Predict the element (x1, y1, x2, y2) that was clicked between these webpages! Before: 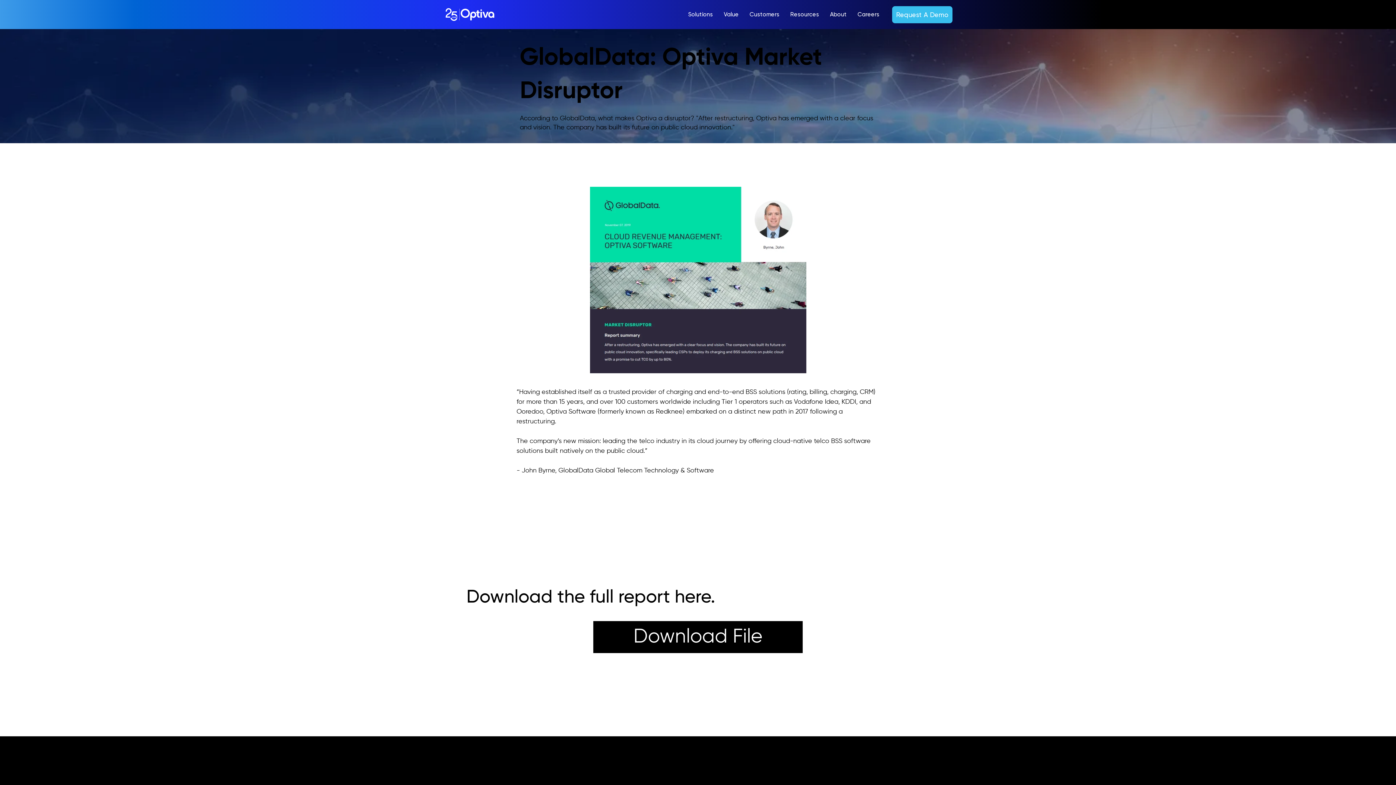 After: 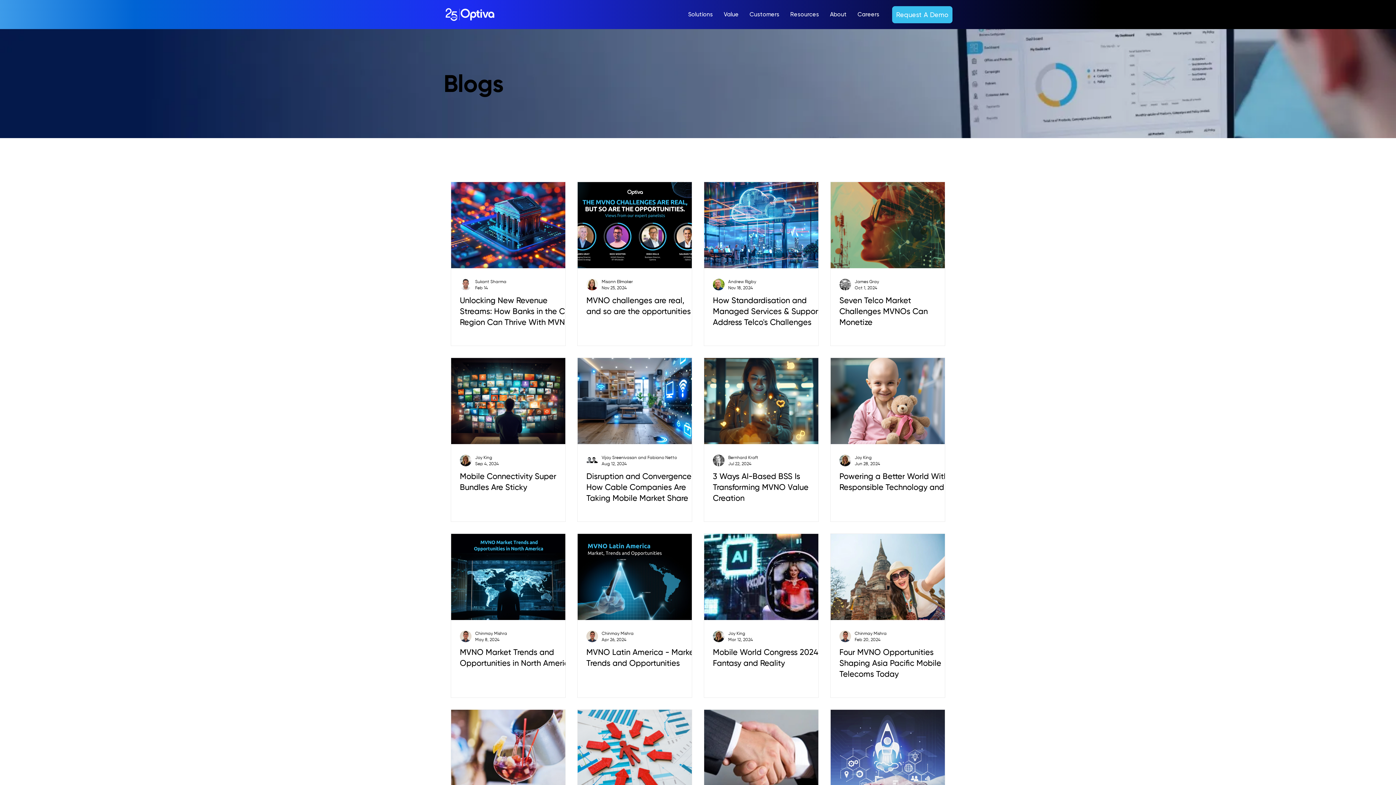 Action: label: Blogs bbox: (613, 780, 623, 786)